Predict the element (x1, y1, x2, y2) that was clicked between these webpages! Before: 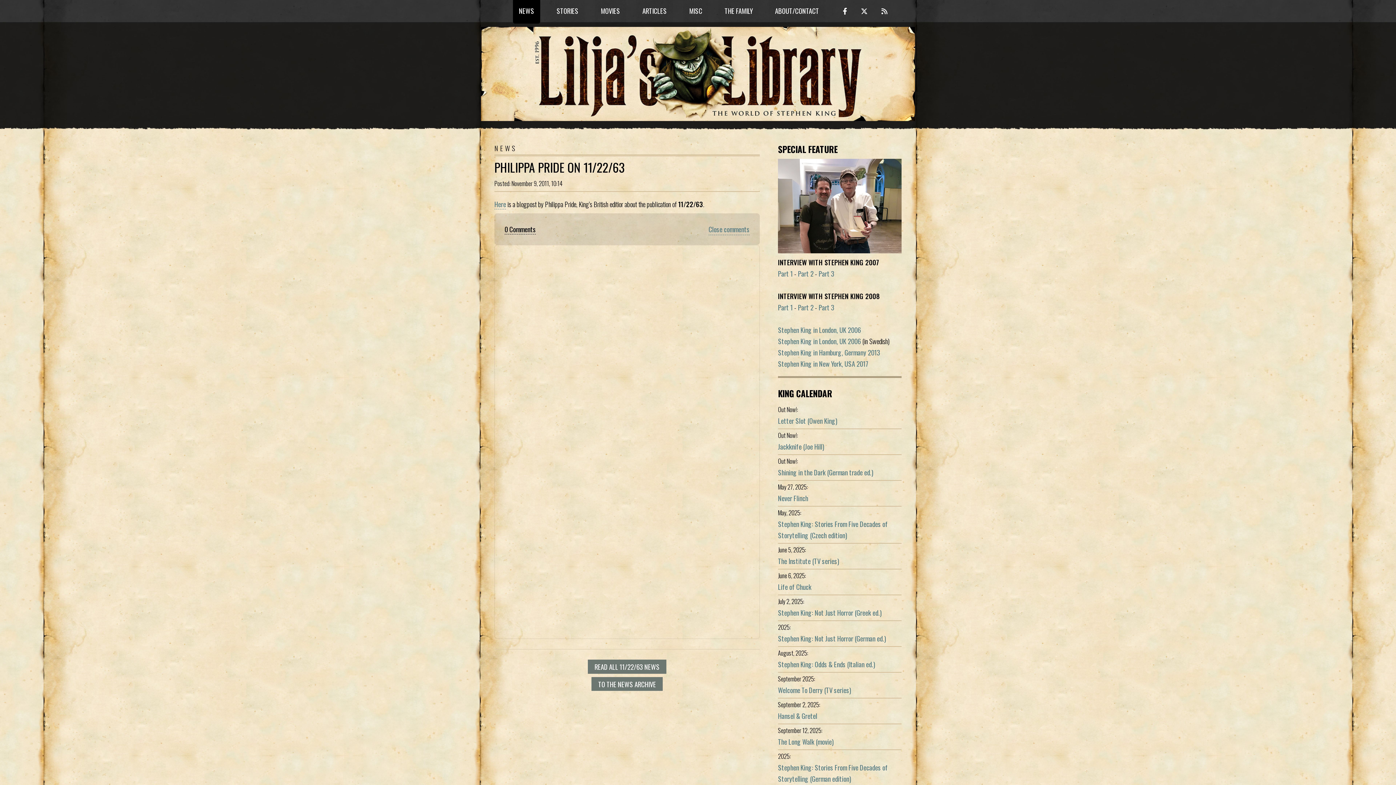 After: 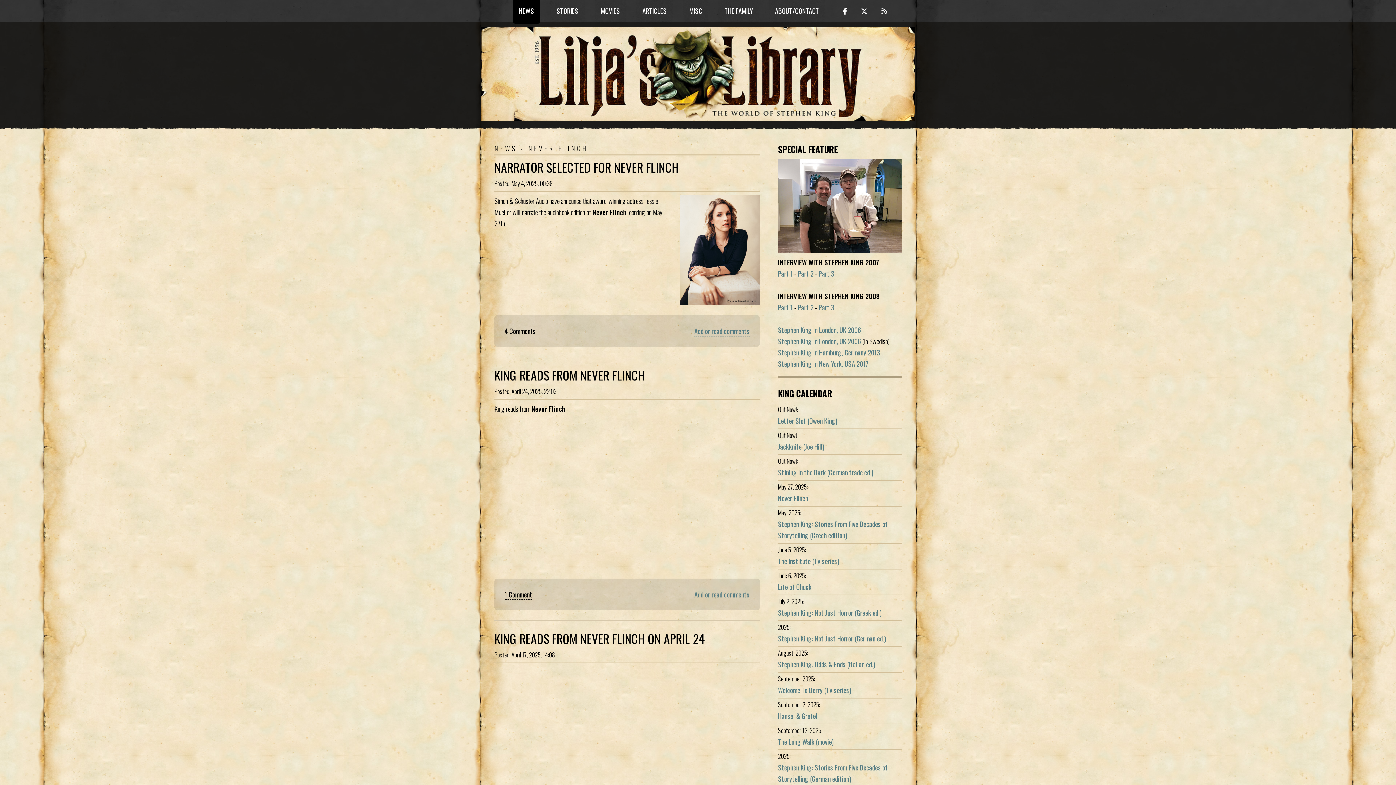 Action: label: Never Flinch bbox: (778, 493, 808, 503)